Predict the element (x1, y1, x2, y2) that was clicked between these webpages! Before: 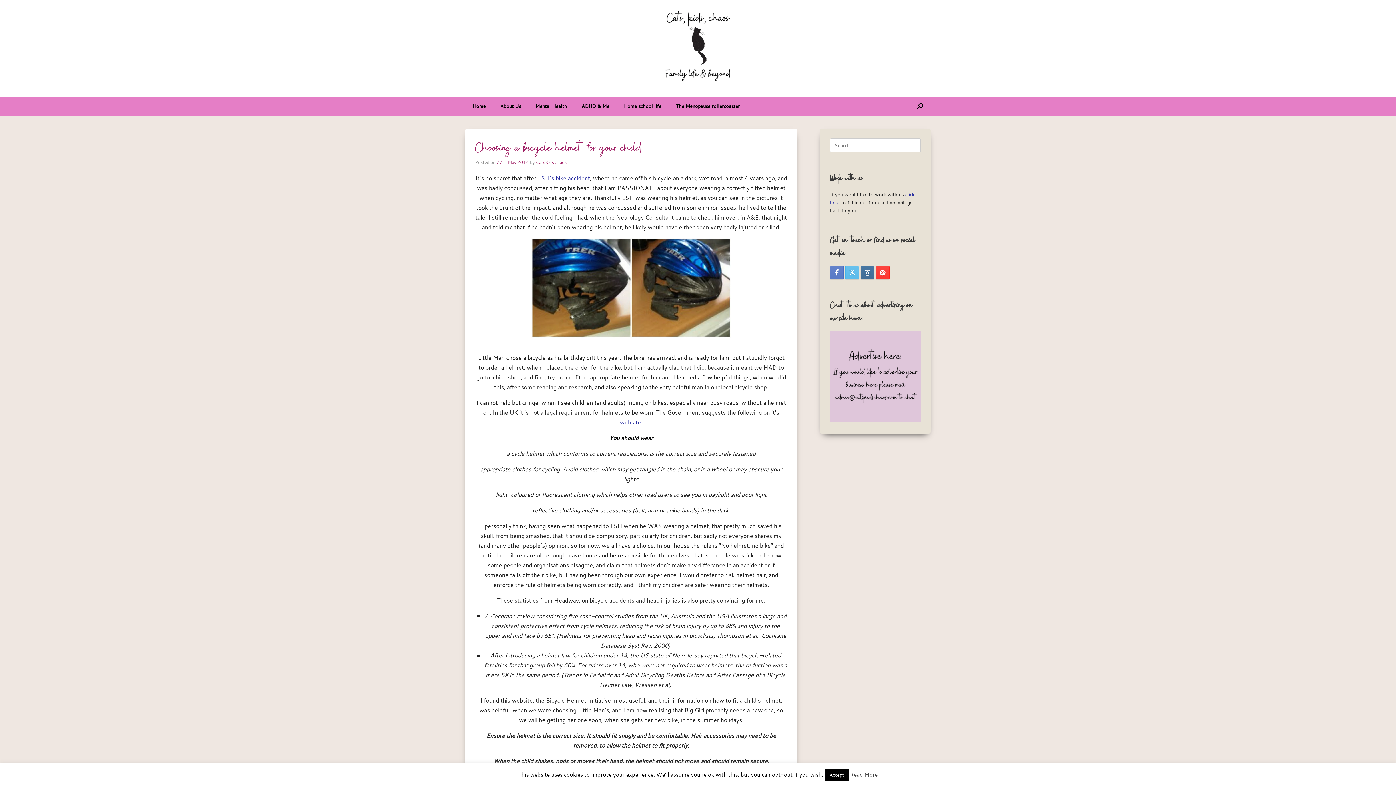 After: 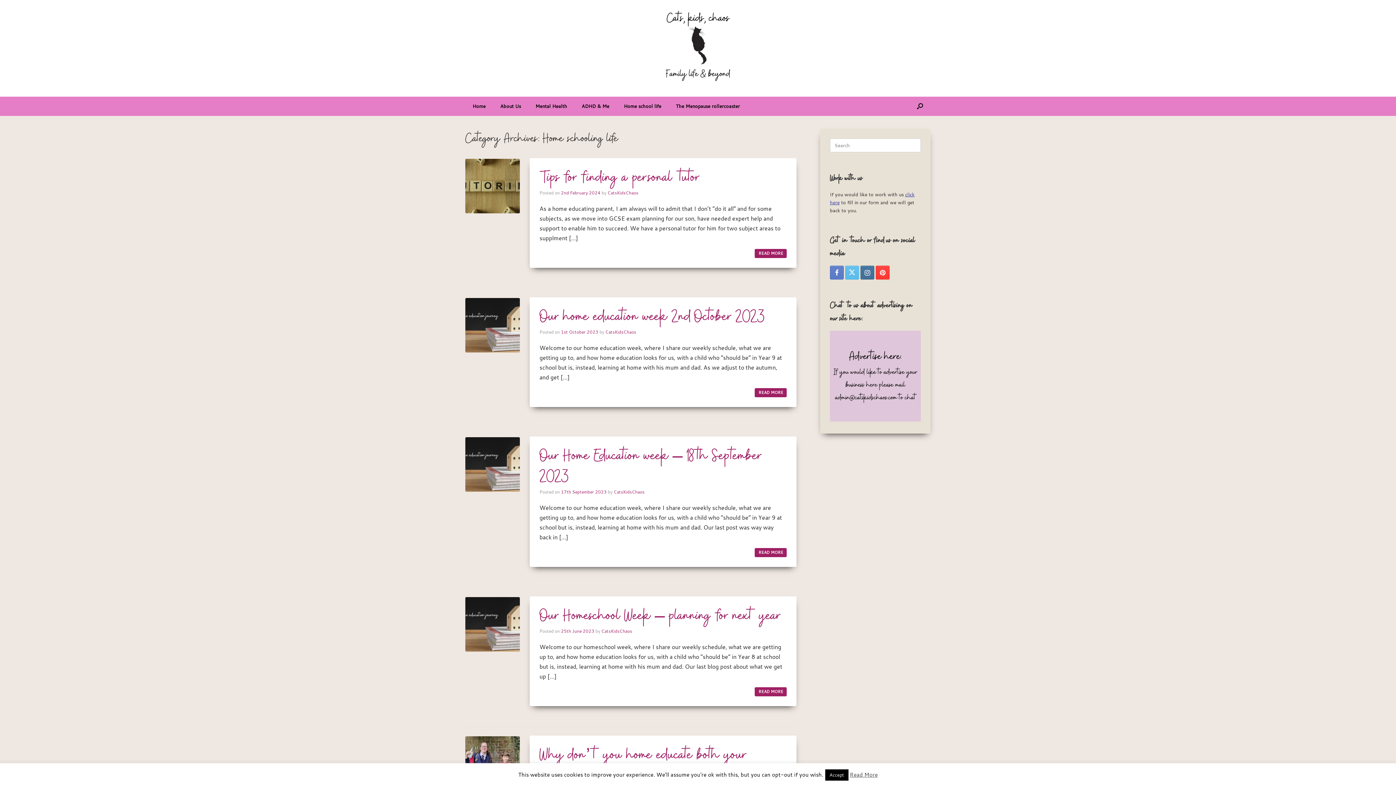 Action: label: Home school life bbox: (616, 96, 668, 115)